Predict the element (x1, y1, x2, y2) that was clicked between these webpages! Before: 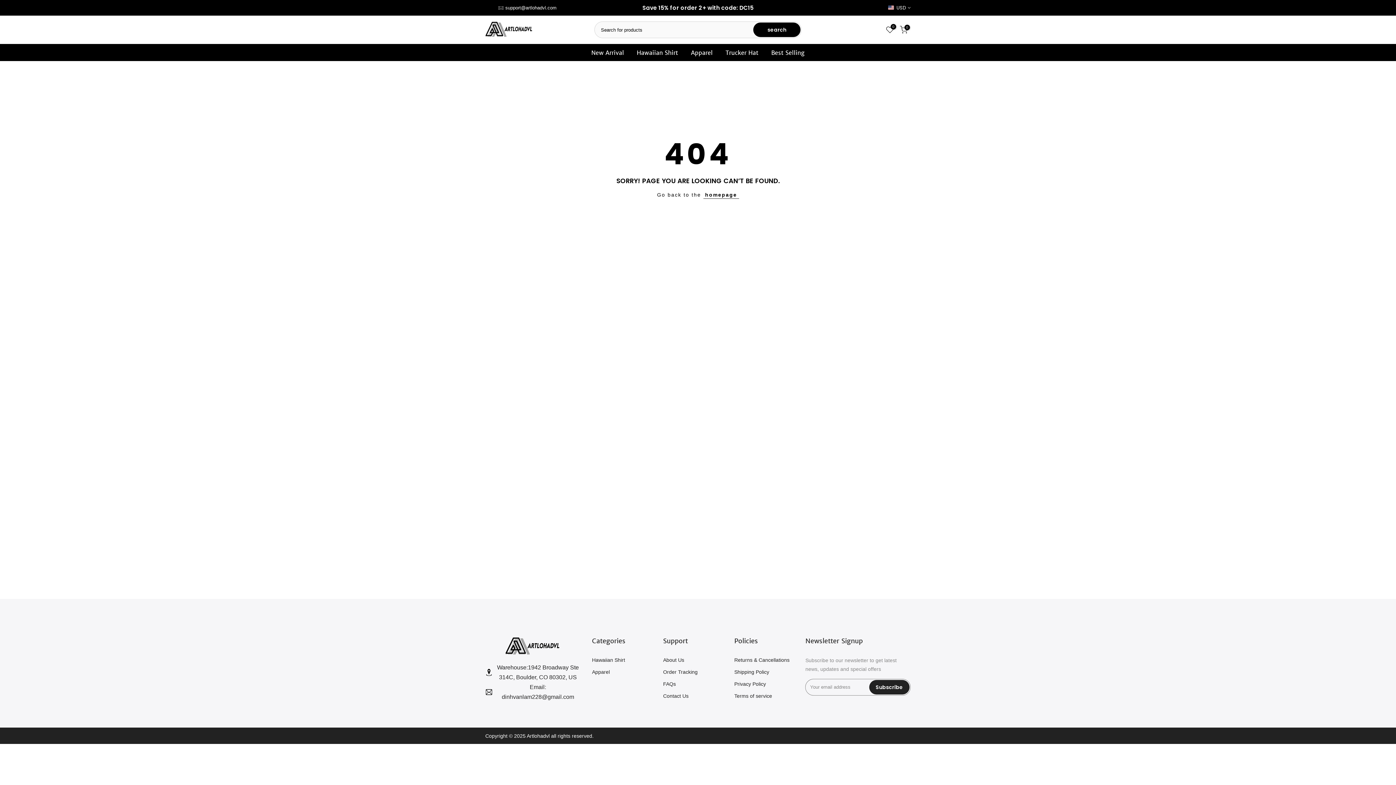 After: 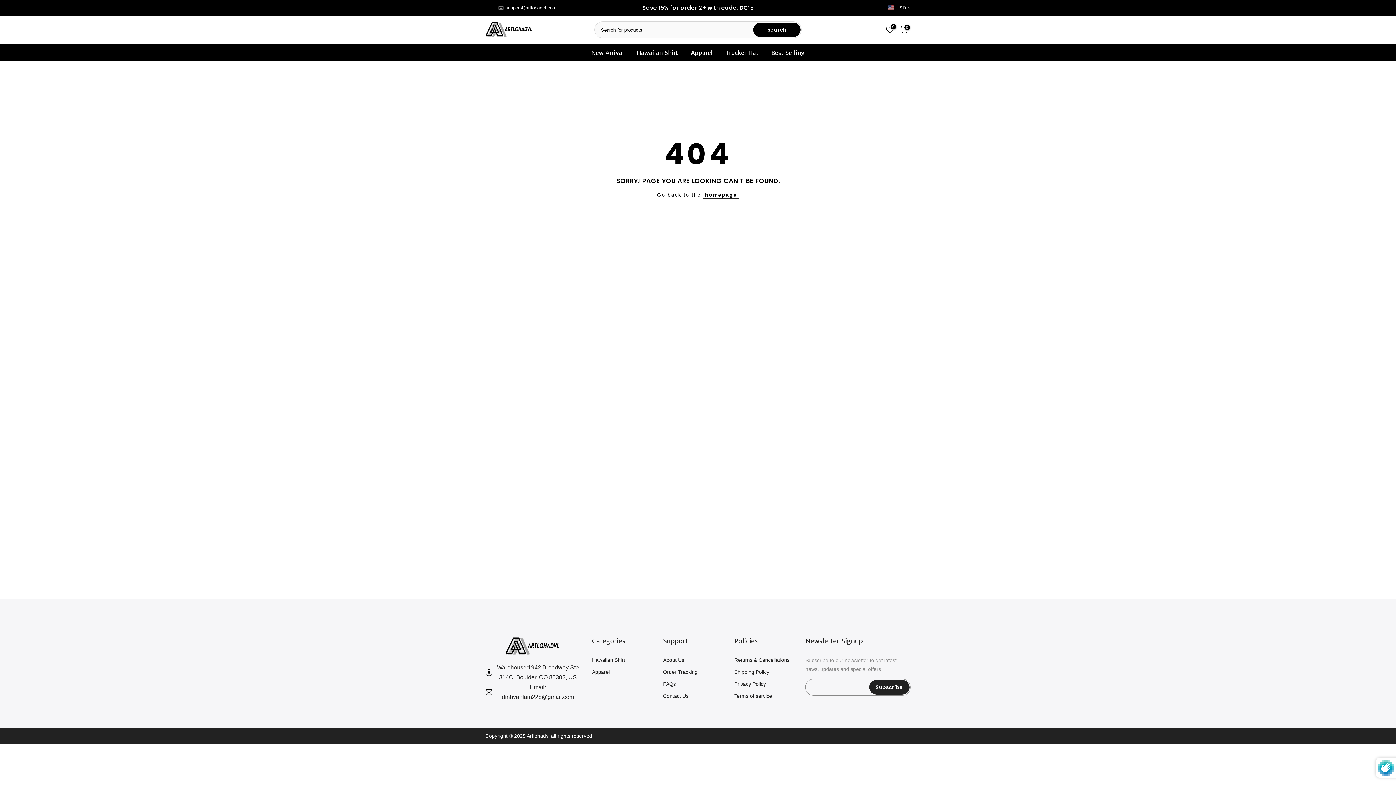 Action: label: Subscribe bbox: (869, 680, 909, 694)